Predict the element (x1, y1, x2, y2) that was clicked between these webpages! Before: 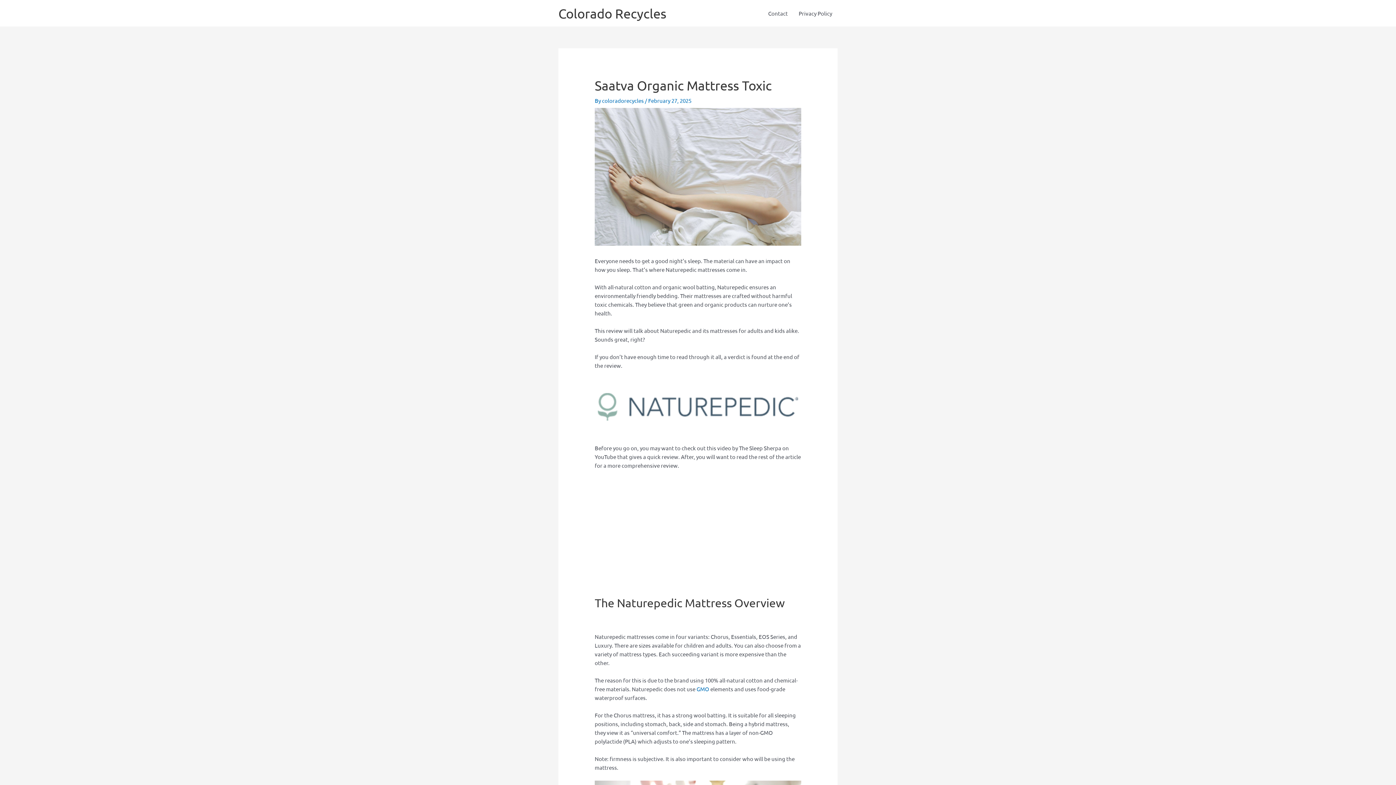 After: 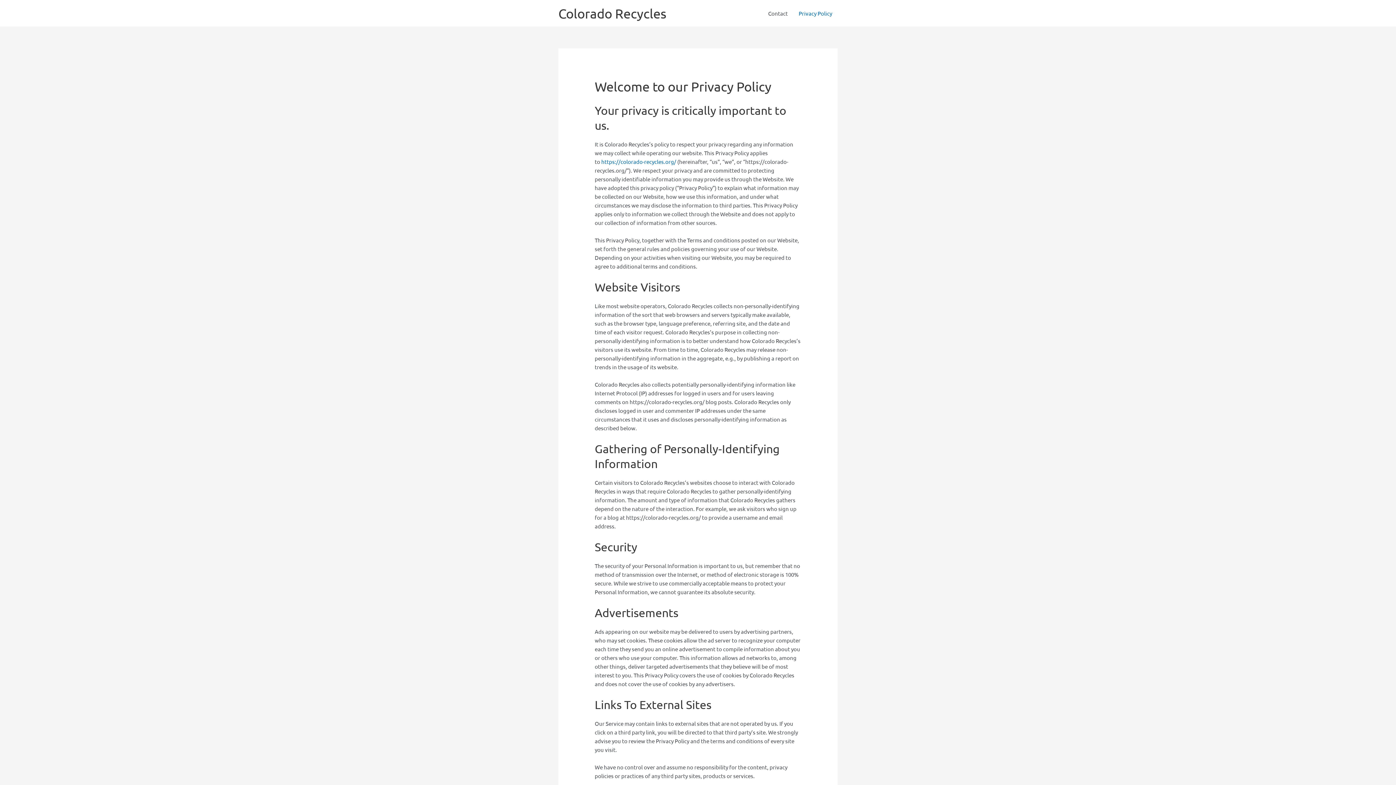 Action: bbox: (793, 0, 837, 26) label: Privacy Policy